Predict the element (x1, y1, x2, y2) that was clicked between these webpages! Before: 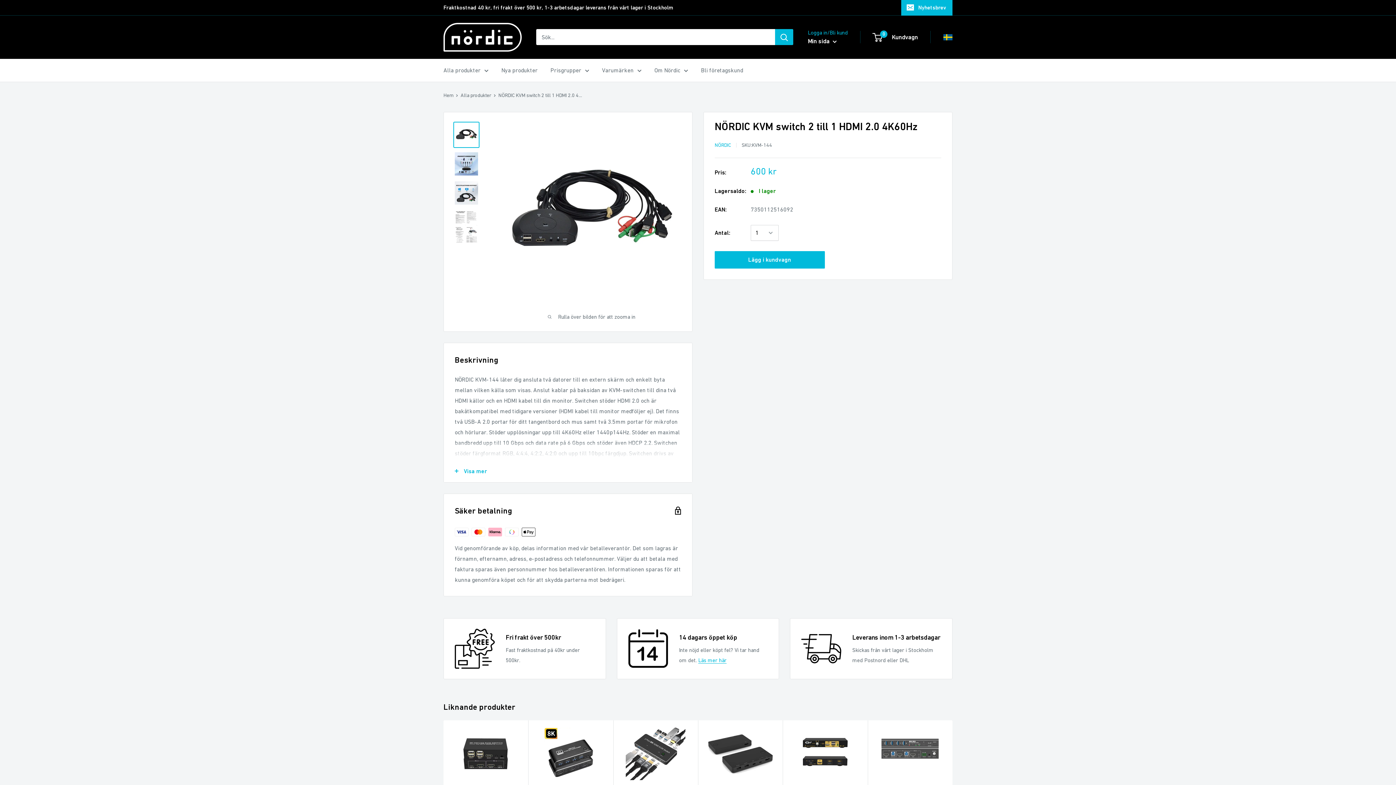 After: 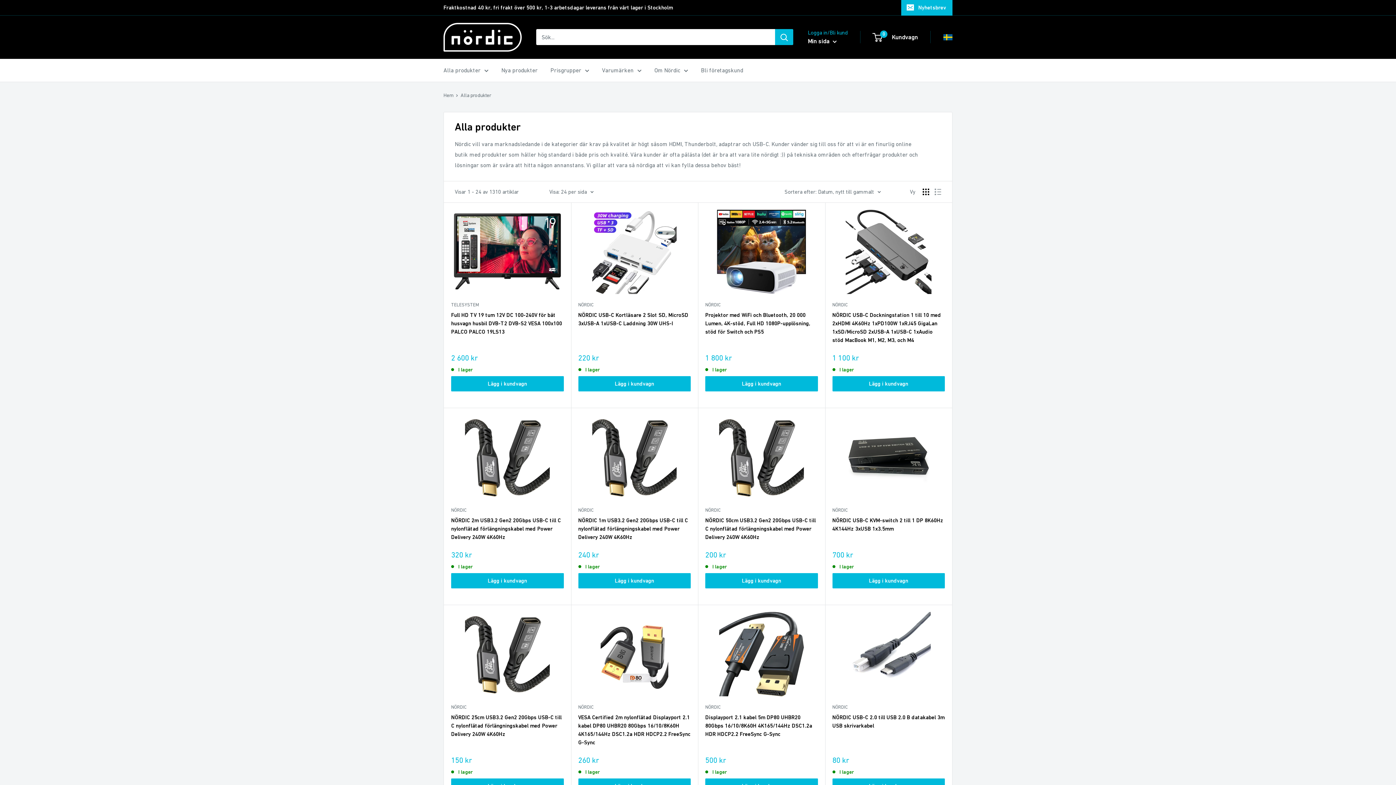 Action: bbox: (460, 92, 491, 98) label: Alla produkter